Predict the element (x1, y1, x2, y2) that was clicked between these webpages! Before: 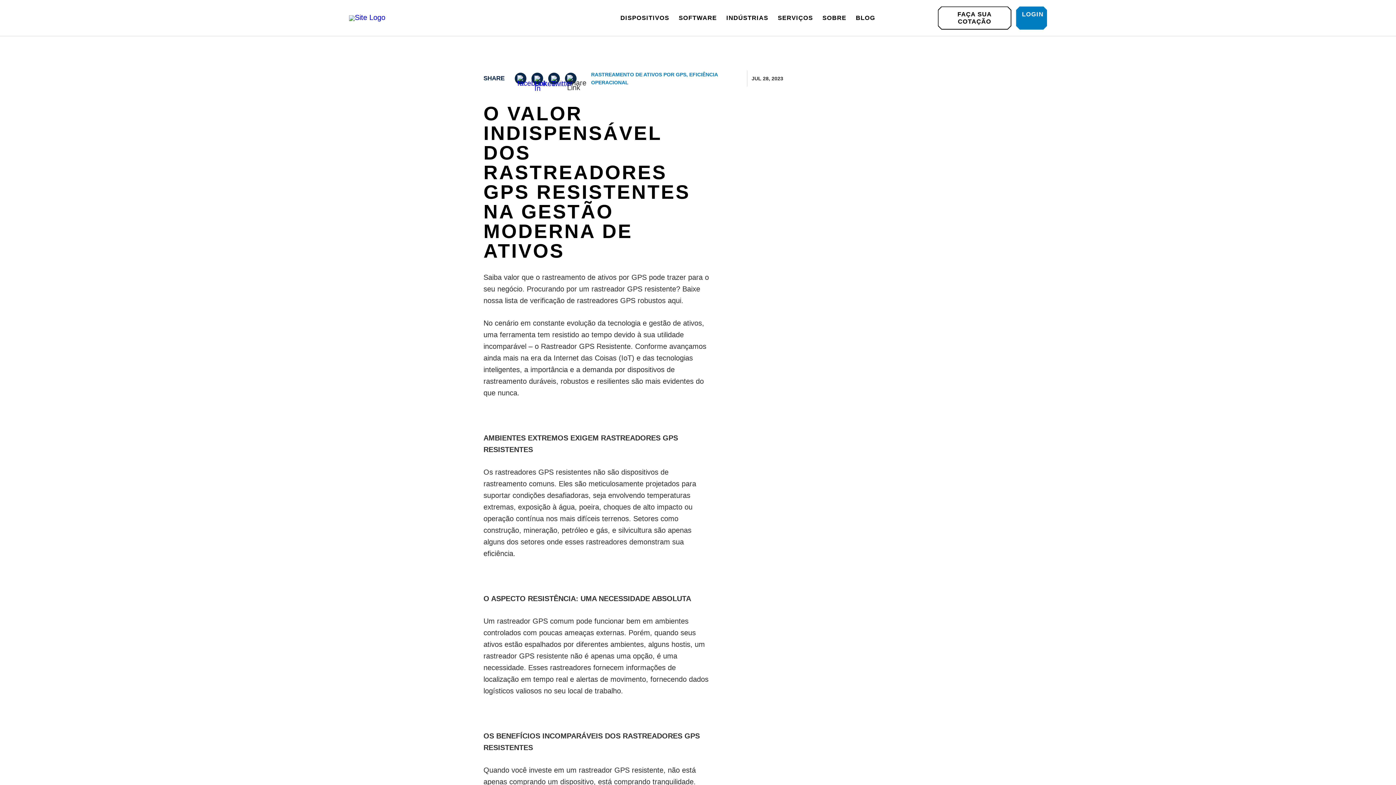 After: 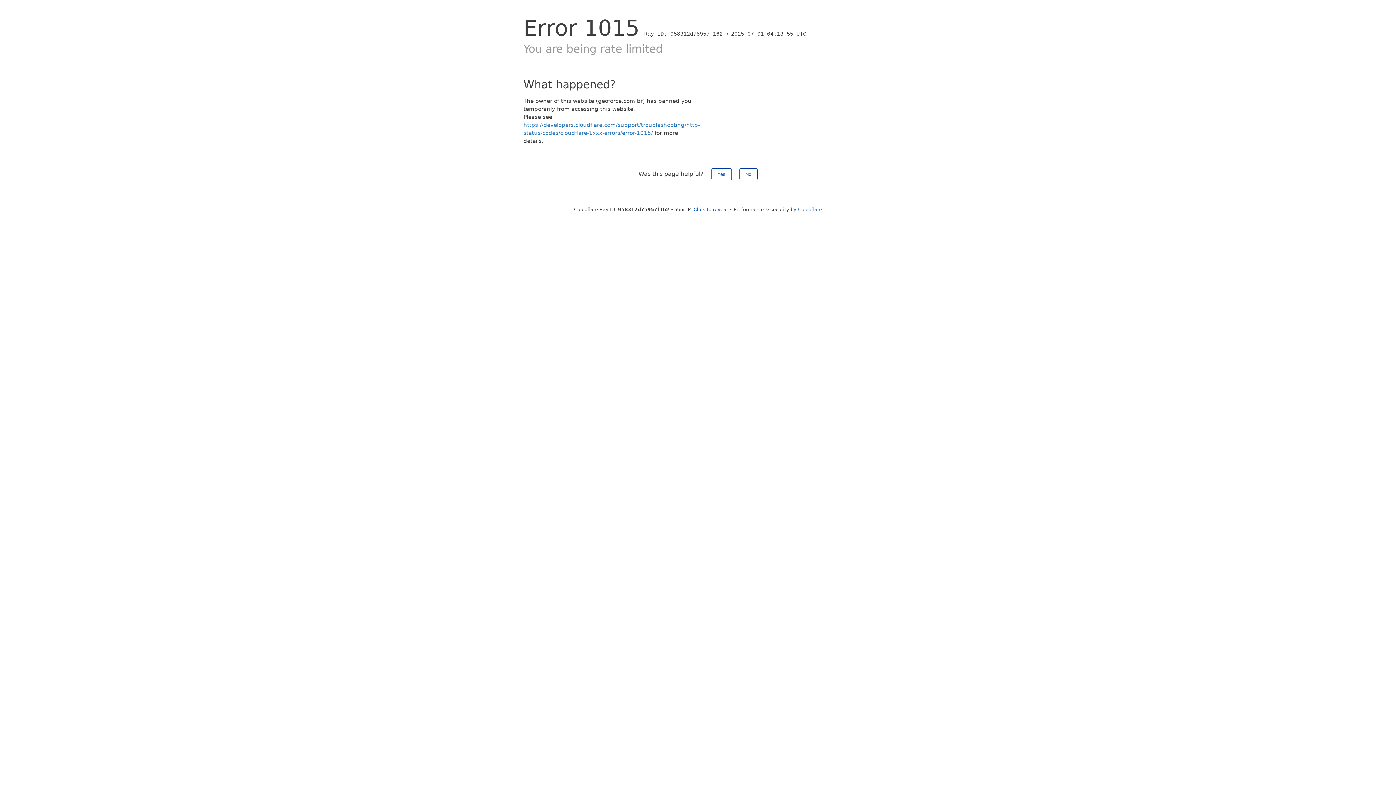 Action: label: DISPOSITIVOS bbox: (620, 0, 669, 36)